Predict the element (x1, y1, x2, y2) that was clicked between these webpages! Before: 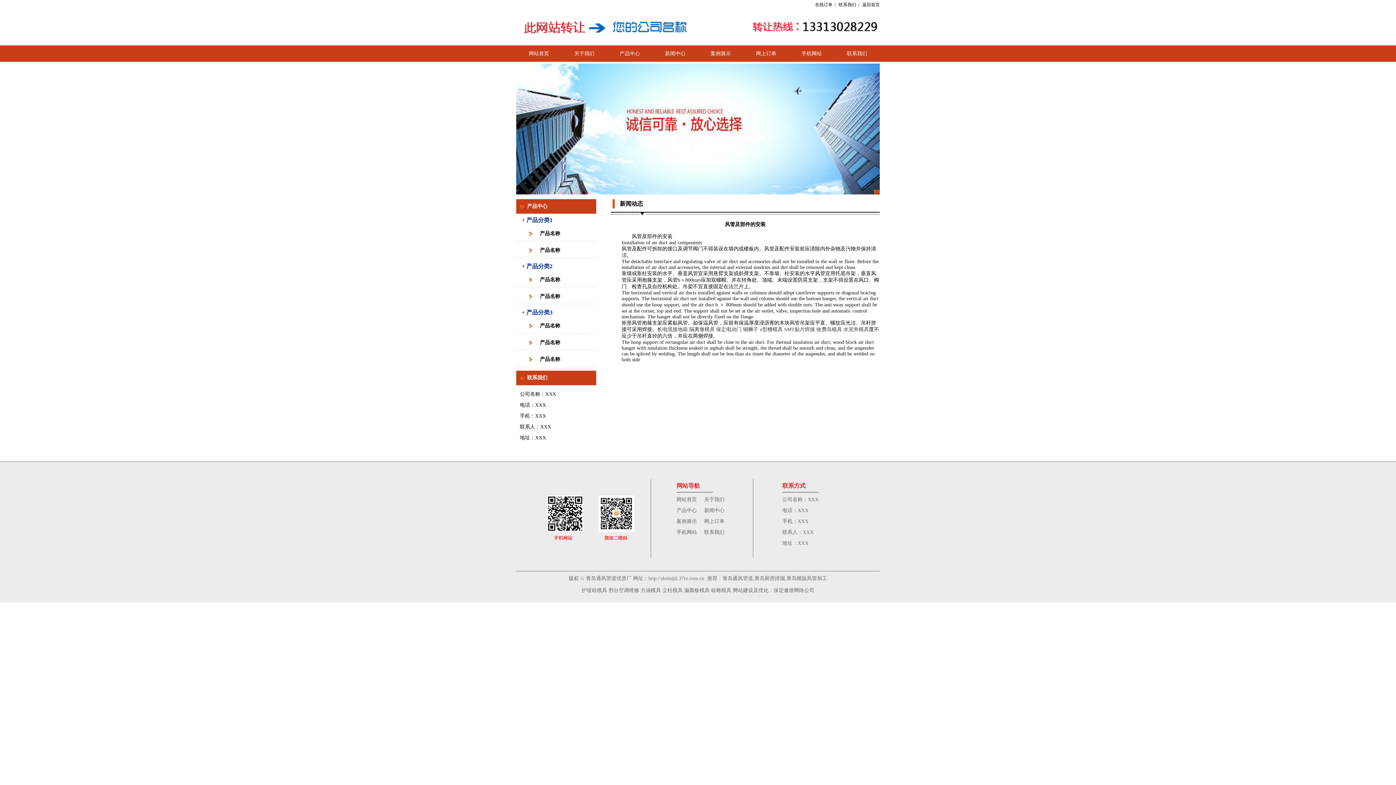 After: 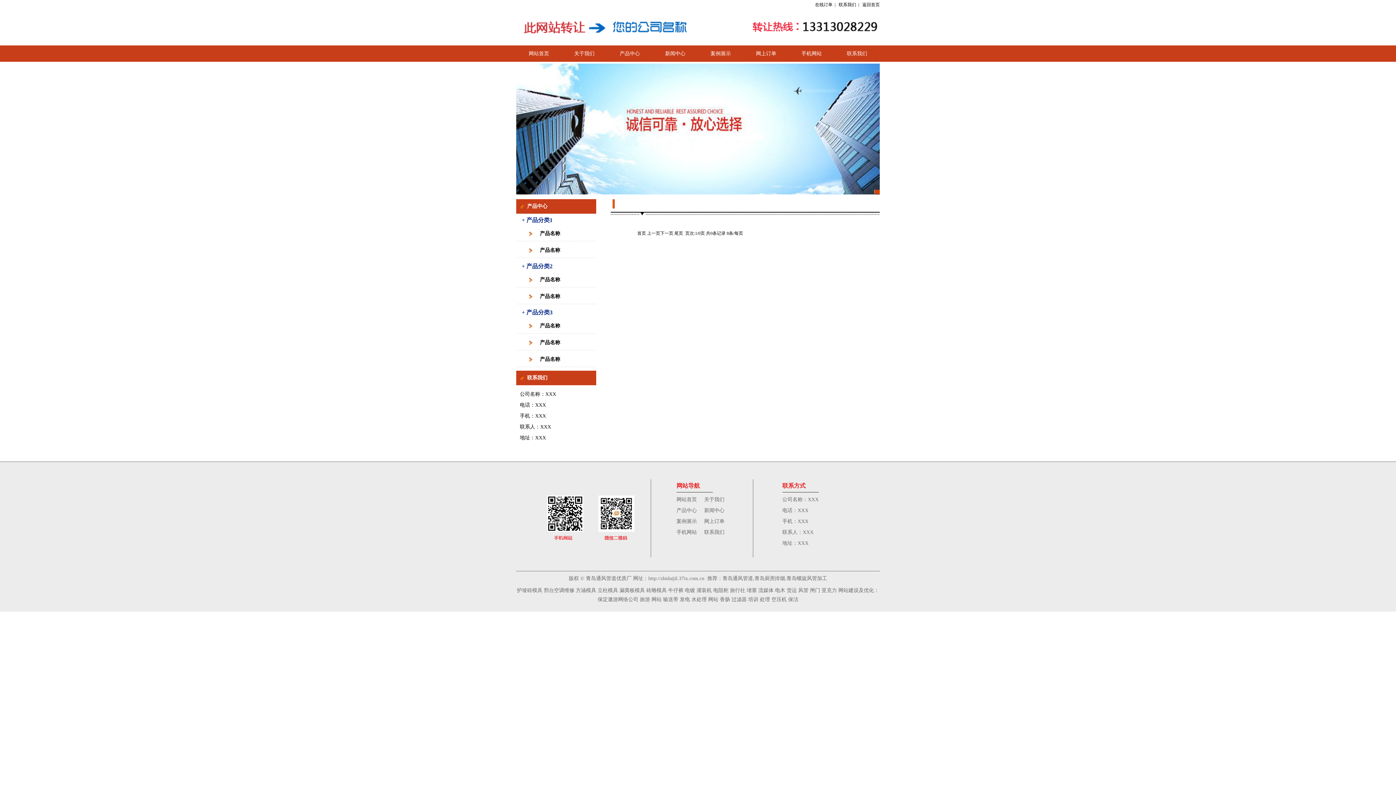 Action: label: 产品名称 bbox: (540, 356, 560, 362)